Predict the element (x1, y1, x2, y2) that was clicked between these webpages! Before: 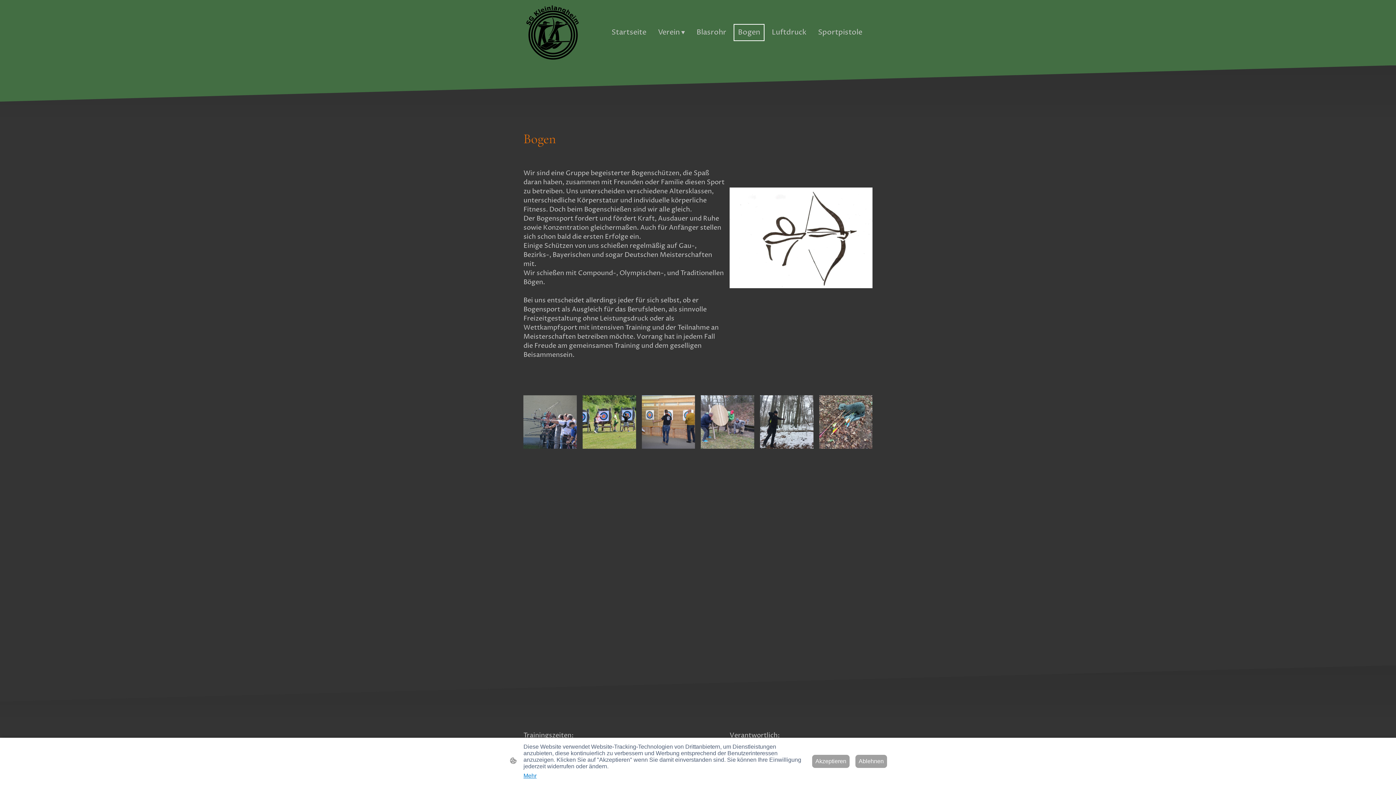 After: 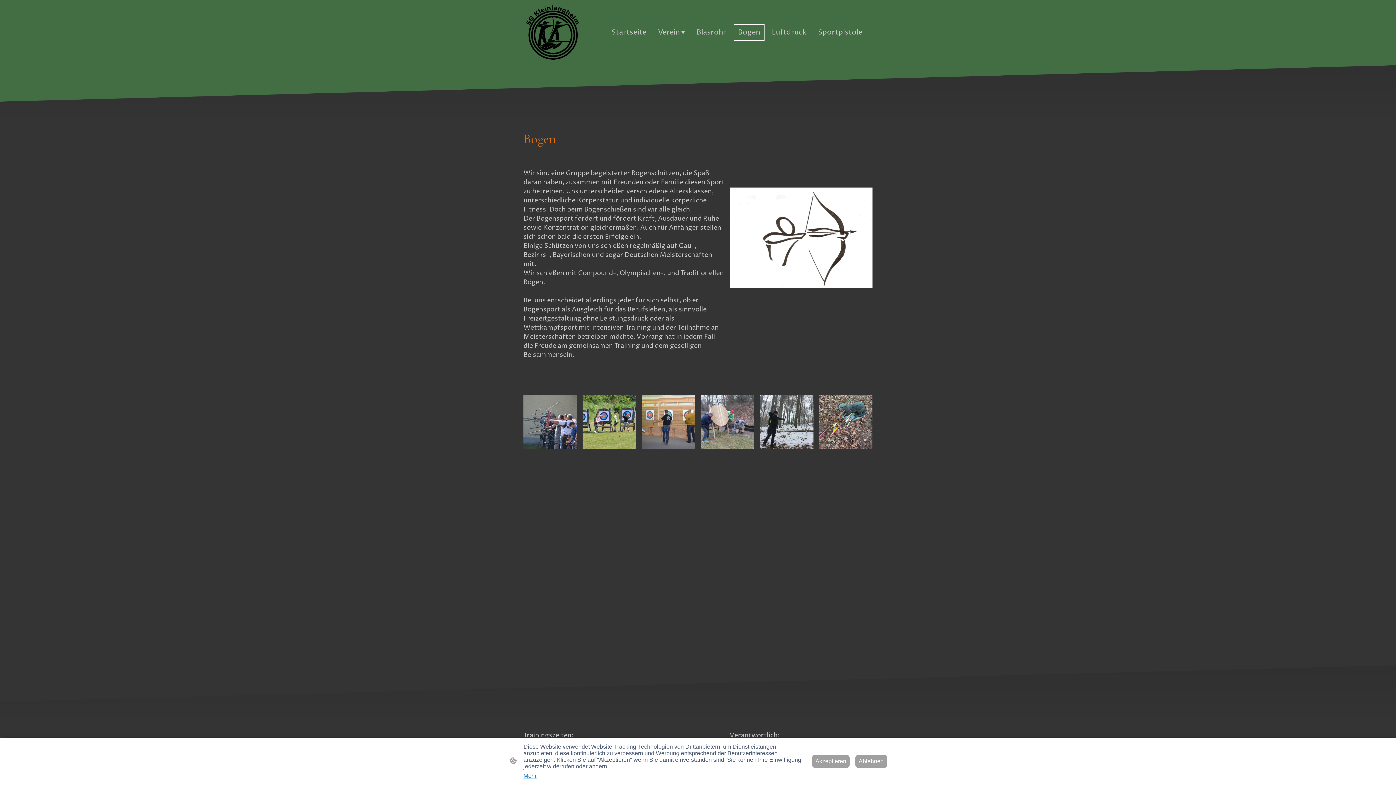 Action: label: Bogen bbox: (734, 24, 763, 40)